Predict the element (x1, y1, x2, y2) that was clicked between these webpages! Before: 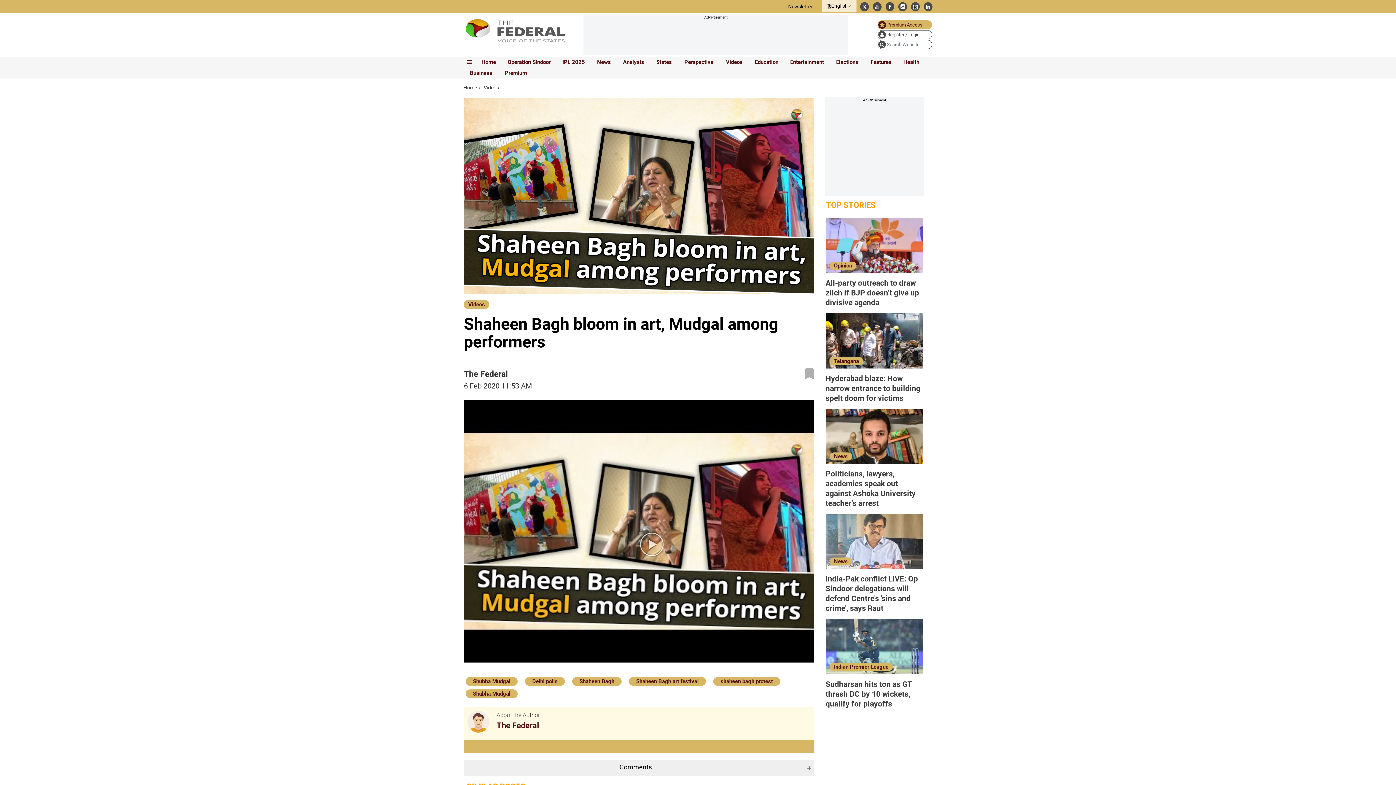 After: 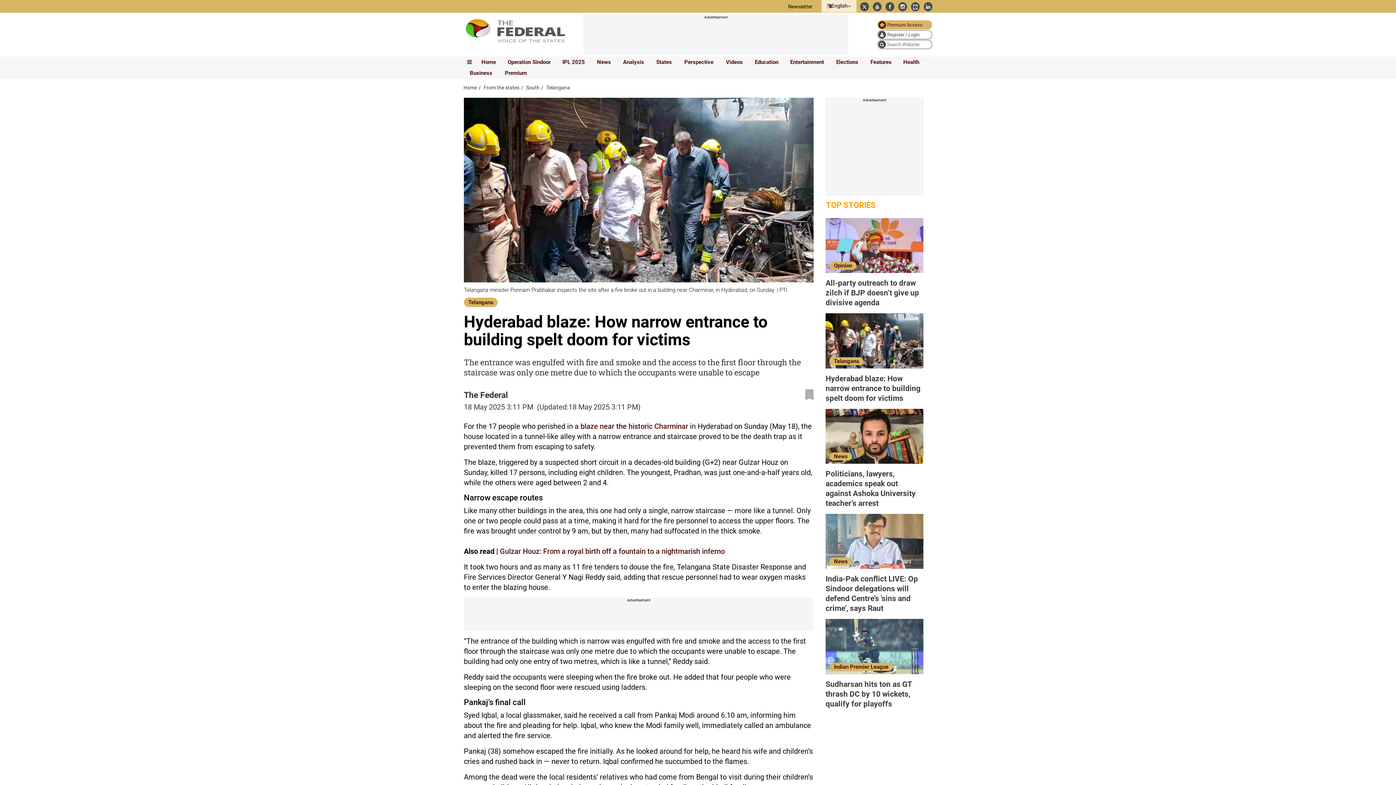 Action: label: Hyderabad blaze: How narrow entrance to building spelt doom for victims bbox: (825, 370, 923, 410)